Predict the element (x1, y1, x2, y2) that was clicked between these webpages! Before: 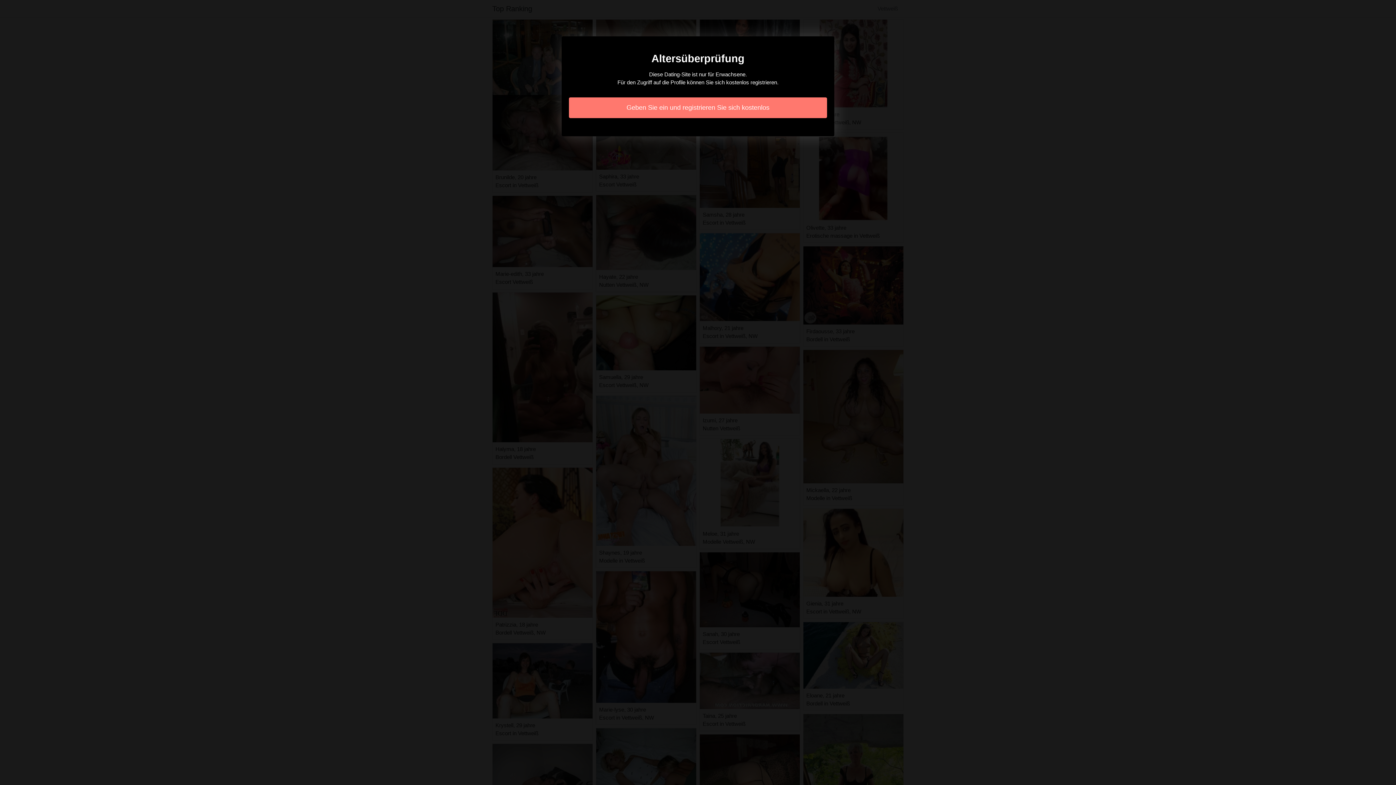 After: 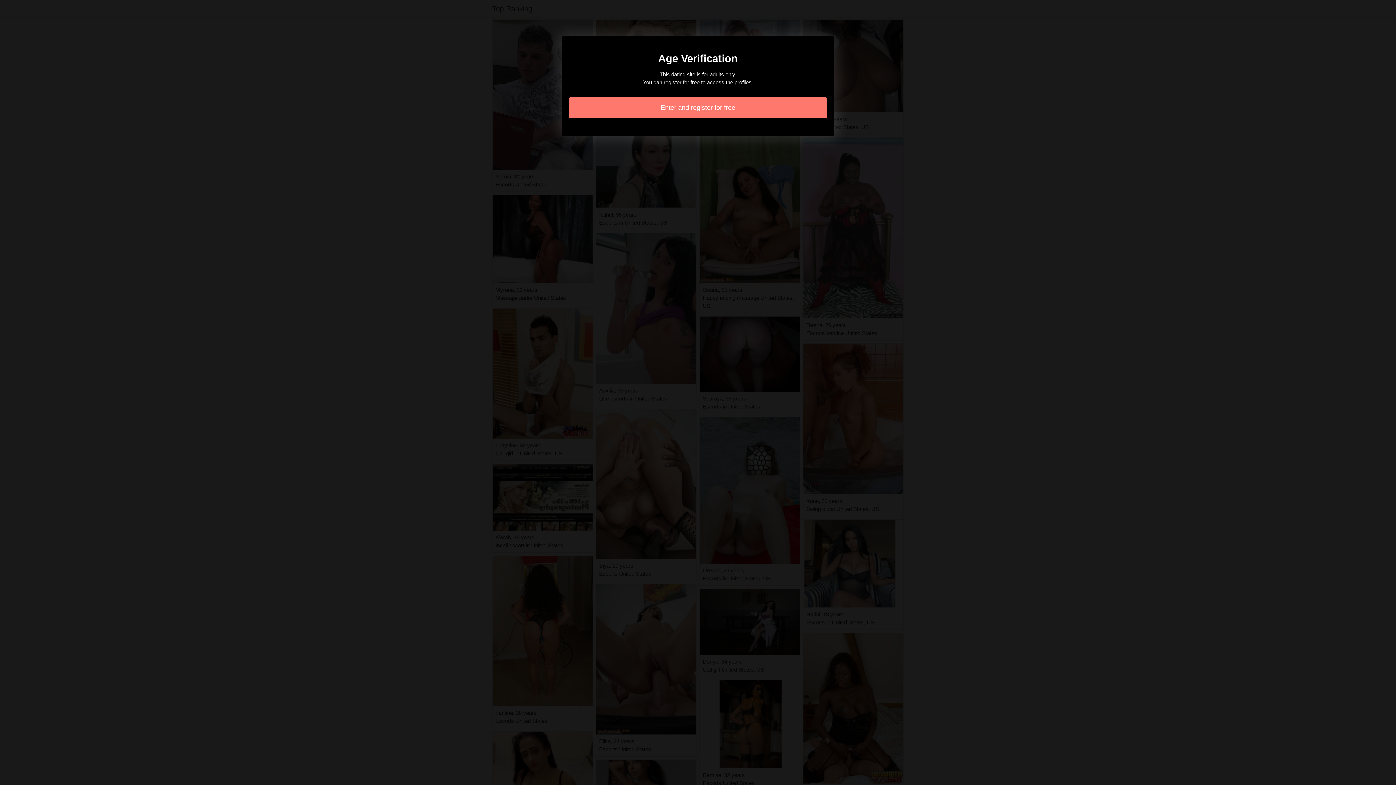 Action: bbox: (569, 97, 827, 118) label: Geben Sie ein und registrieren Sie sich kostenlos